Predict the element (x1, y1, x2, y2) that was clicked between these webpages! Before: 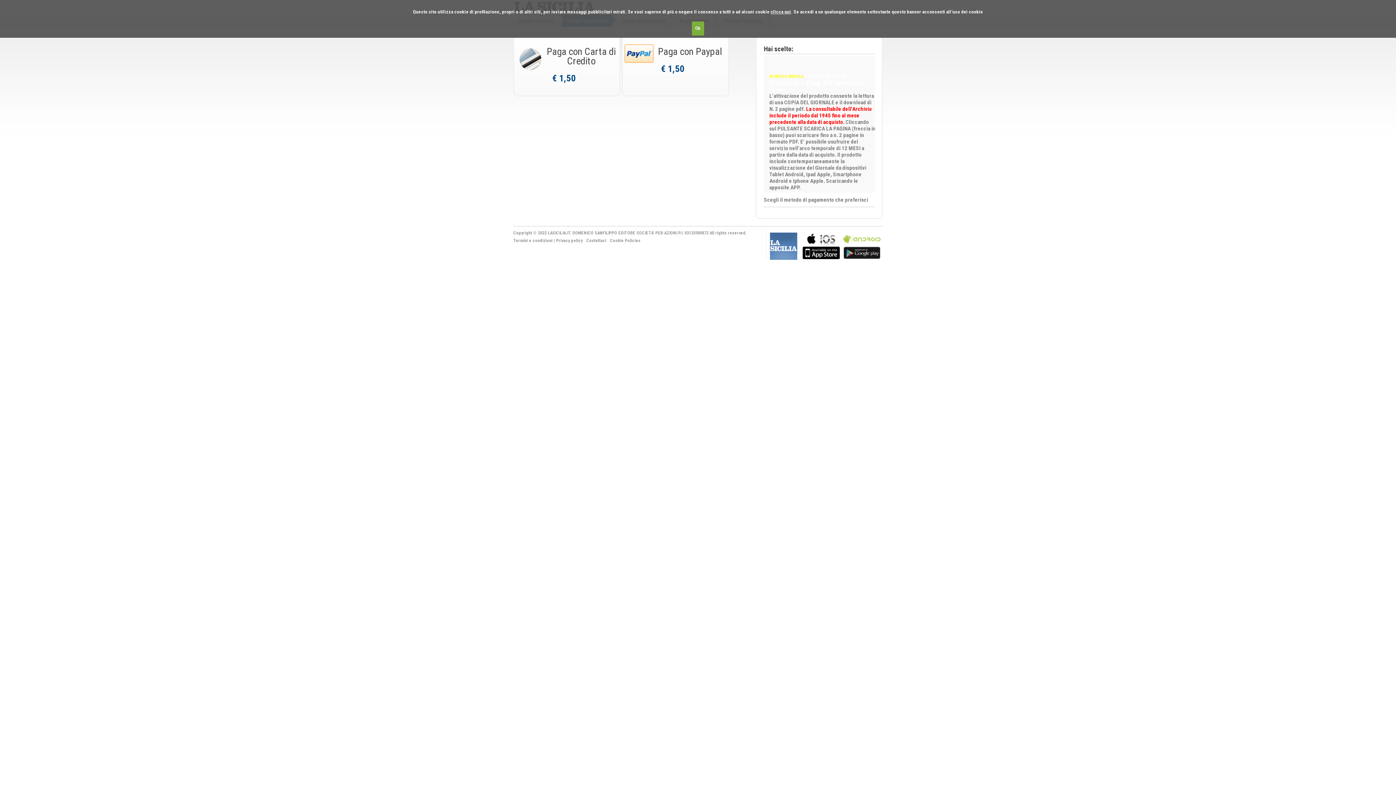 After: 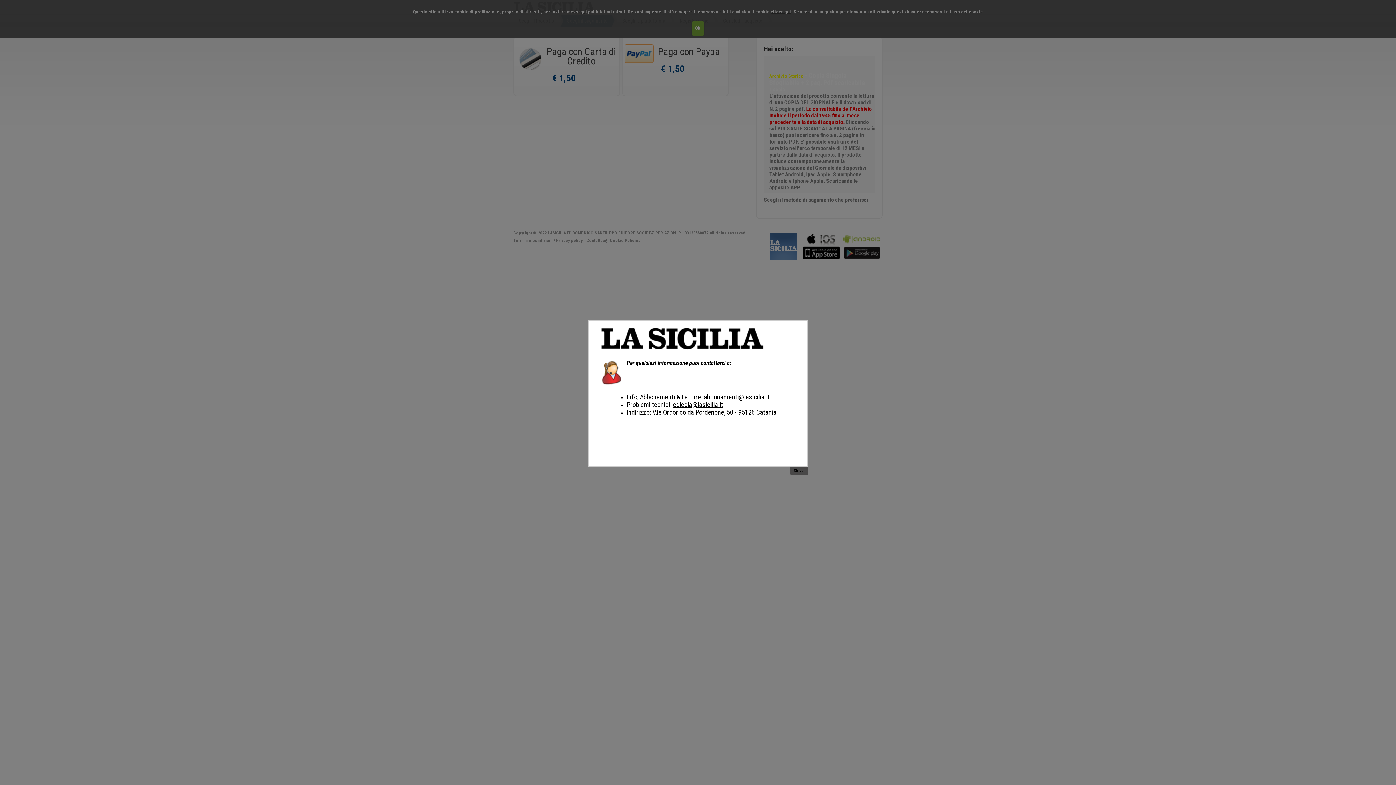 Action: bbox: (586, 238, 606, 243) label: Contattaci